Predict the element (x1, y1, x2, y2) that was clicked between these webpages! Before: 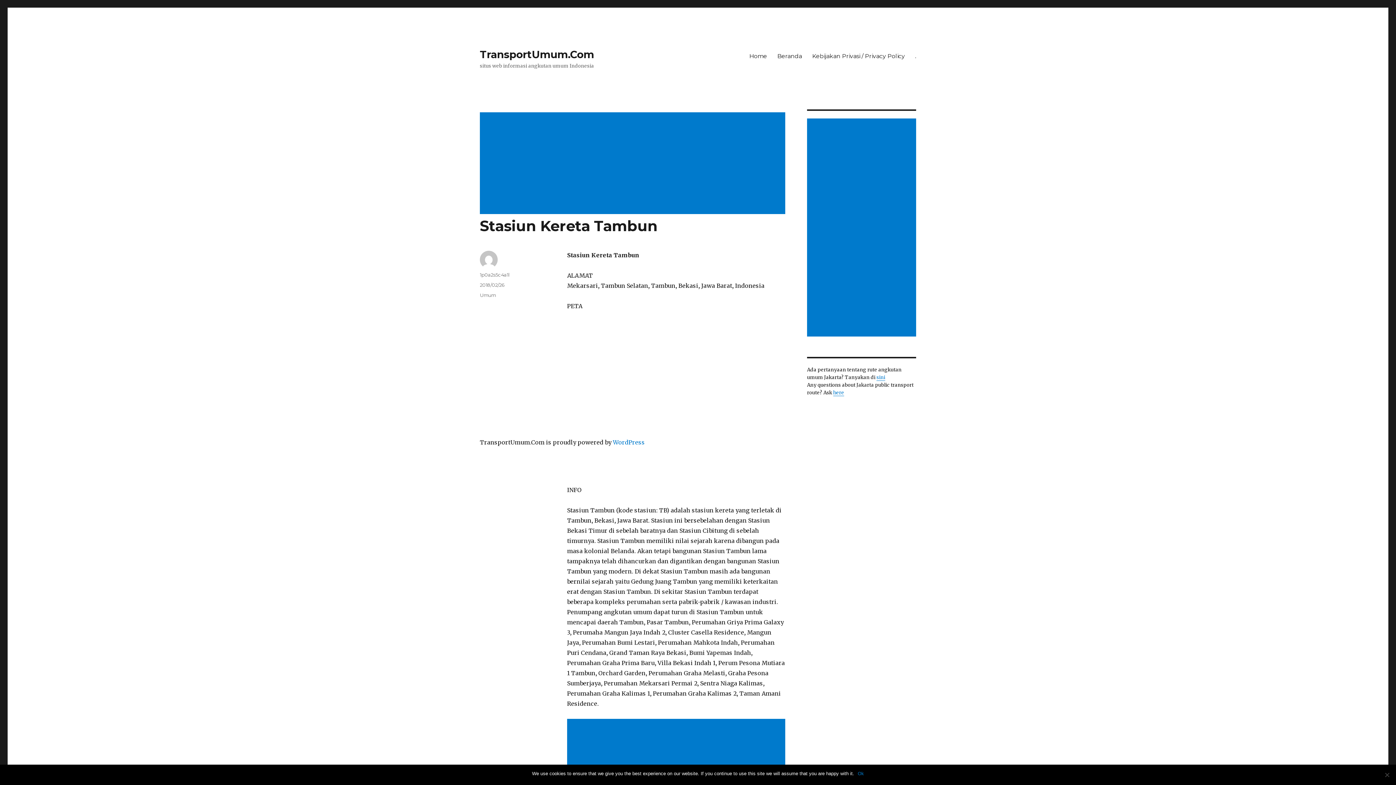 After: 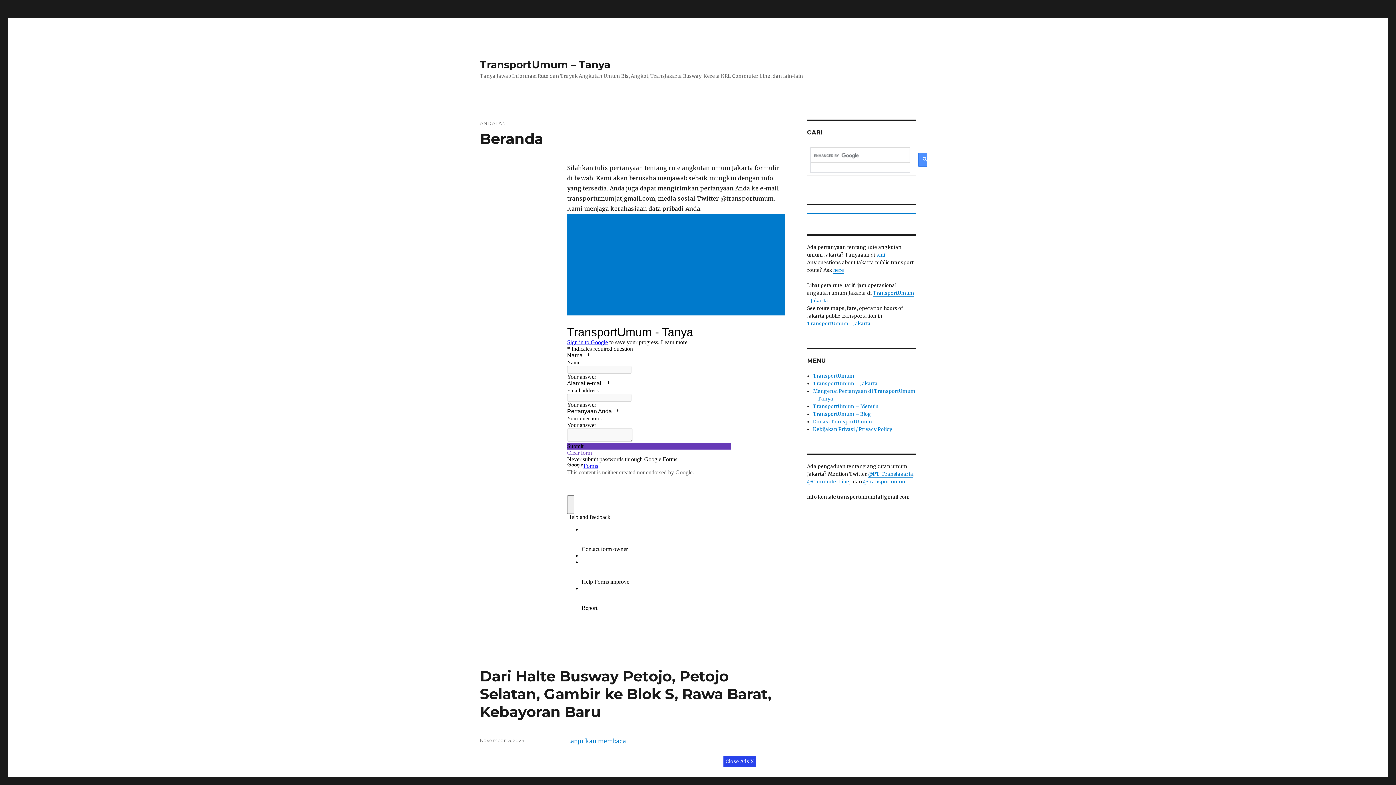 Action: bbox: (876, 374, 885, 380) label: sini